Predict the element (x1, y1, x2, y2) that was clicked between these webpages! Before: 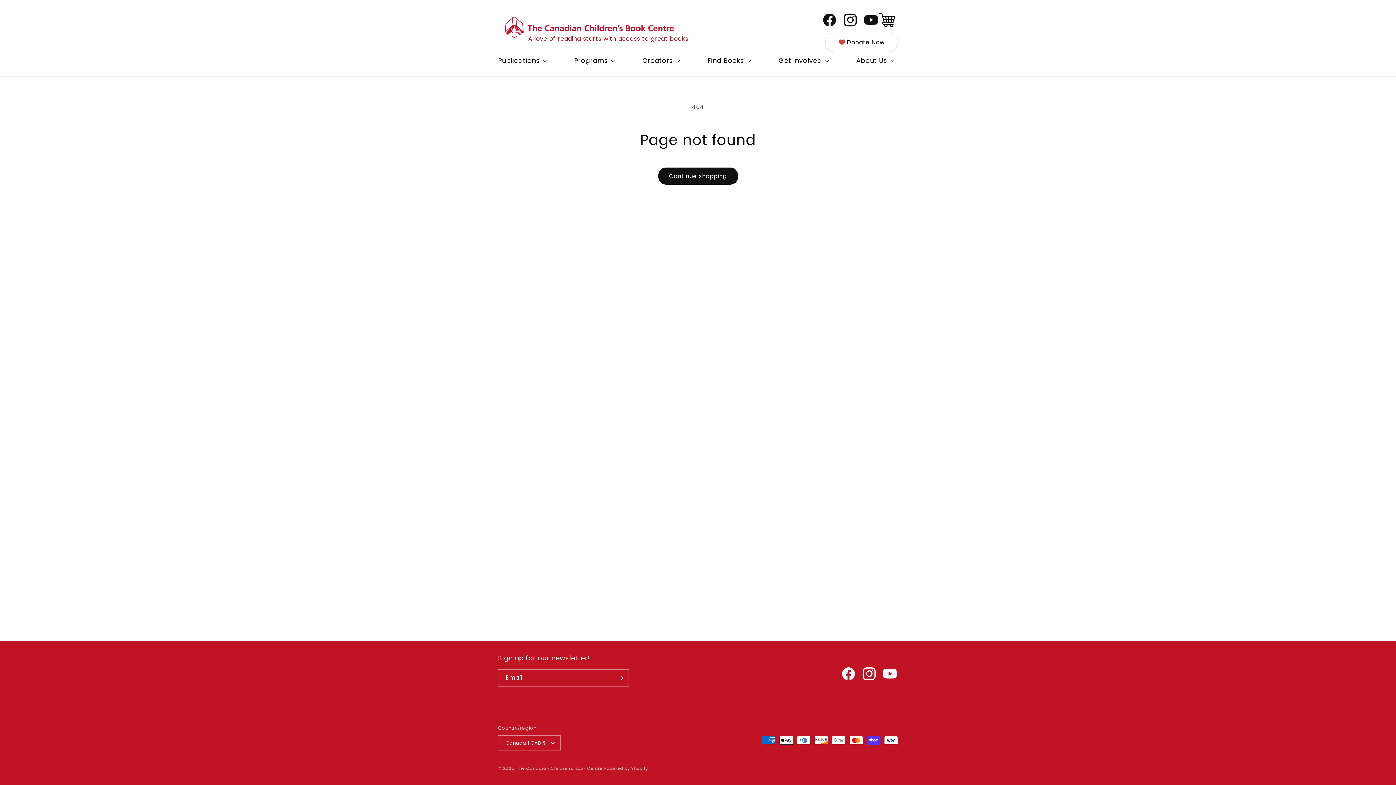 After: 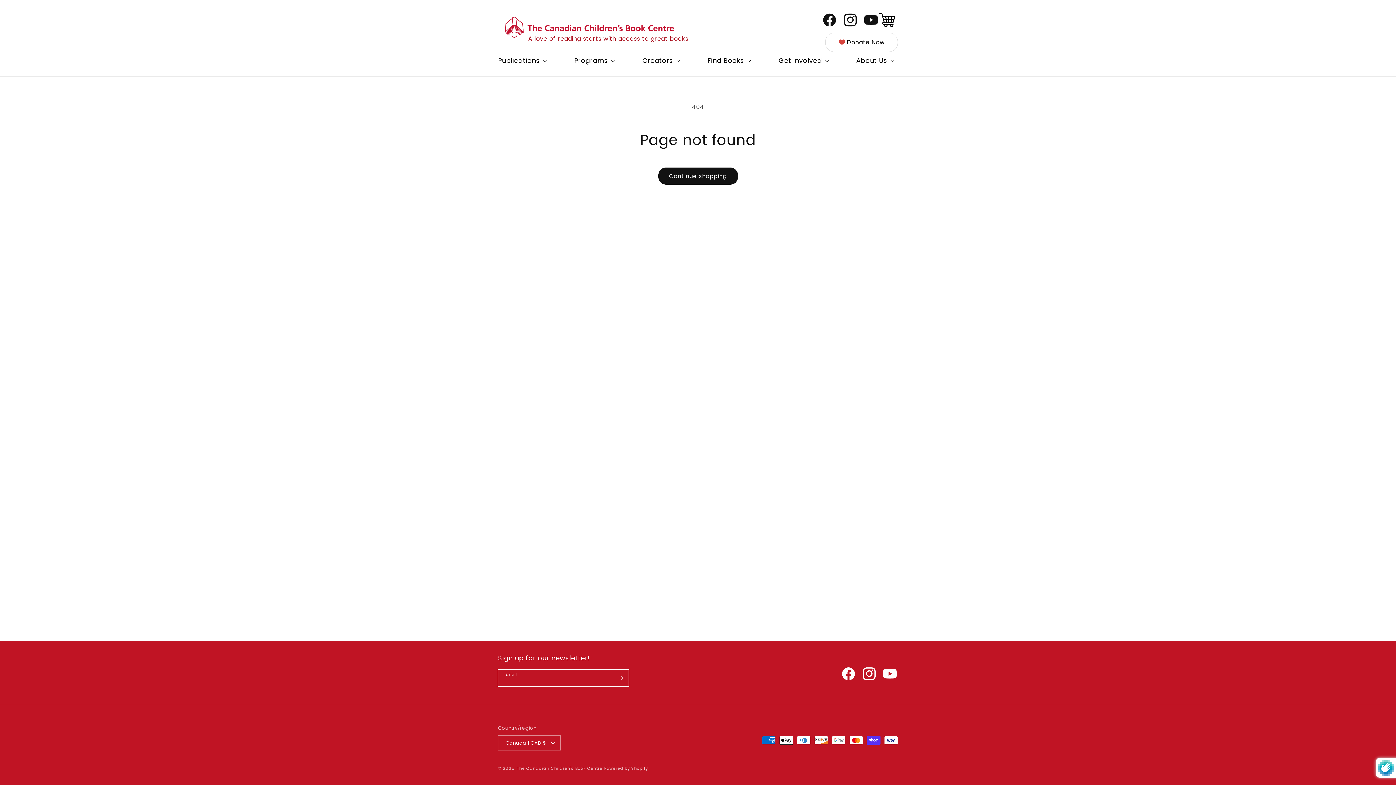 Action: bbox: (612, 669, 628, 686) label: Subscribe